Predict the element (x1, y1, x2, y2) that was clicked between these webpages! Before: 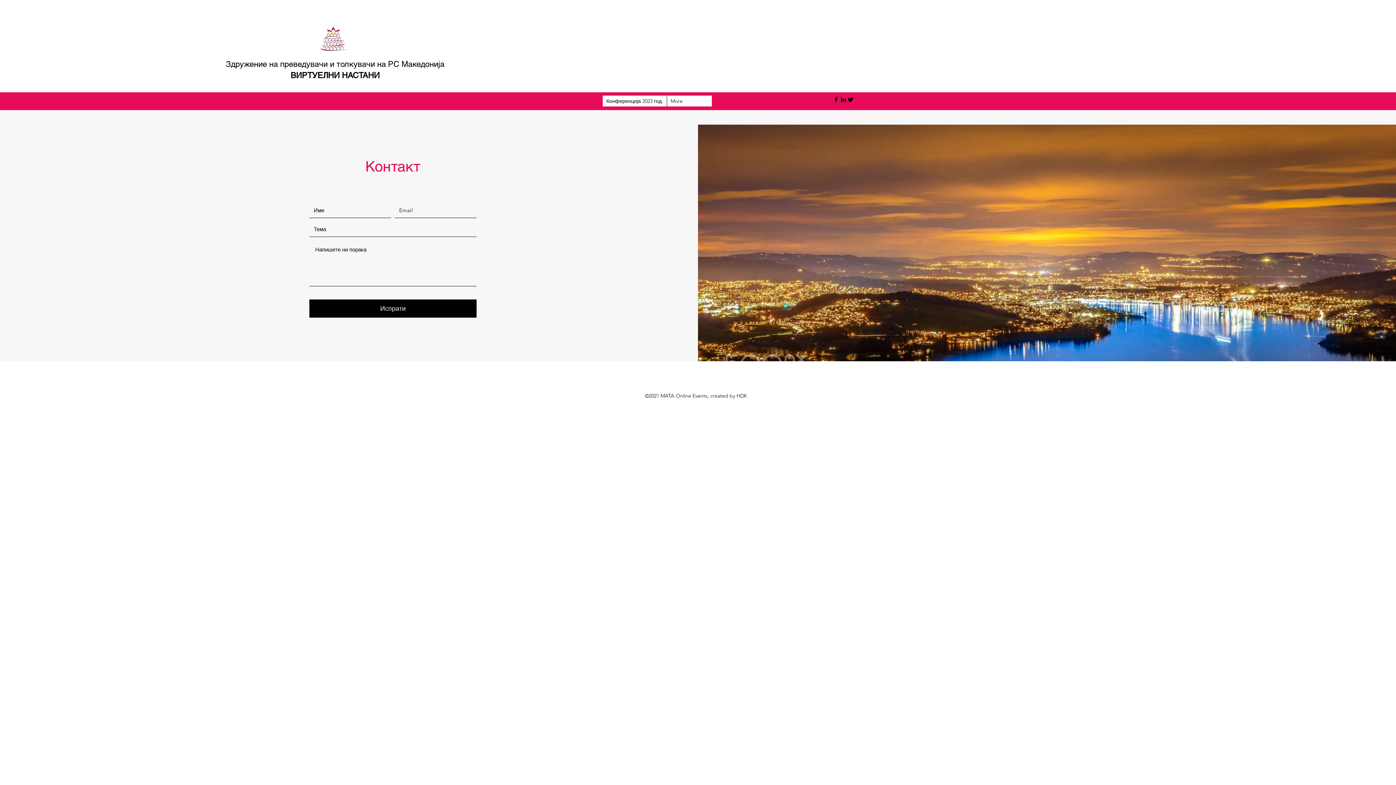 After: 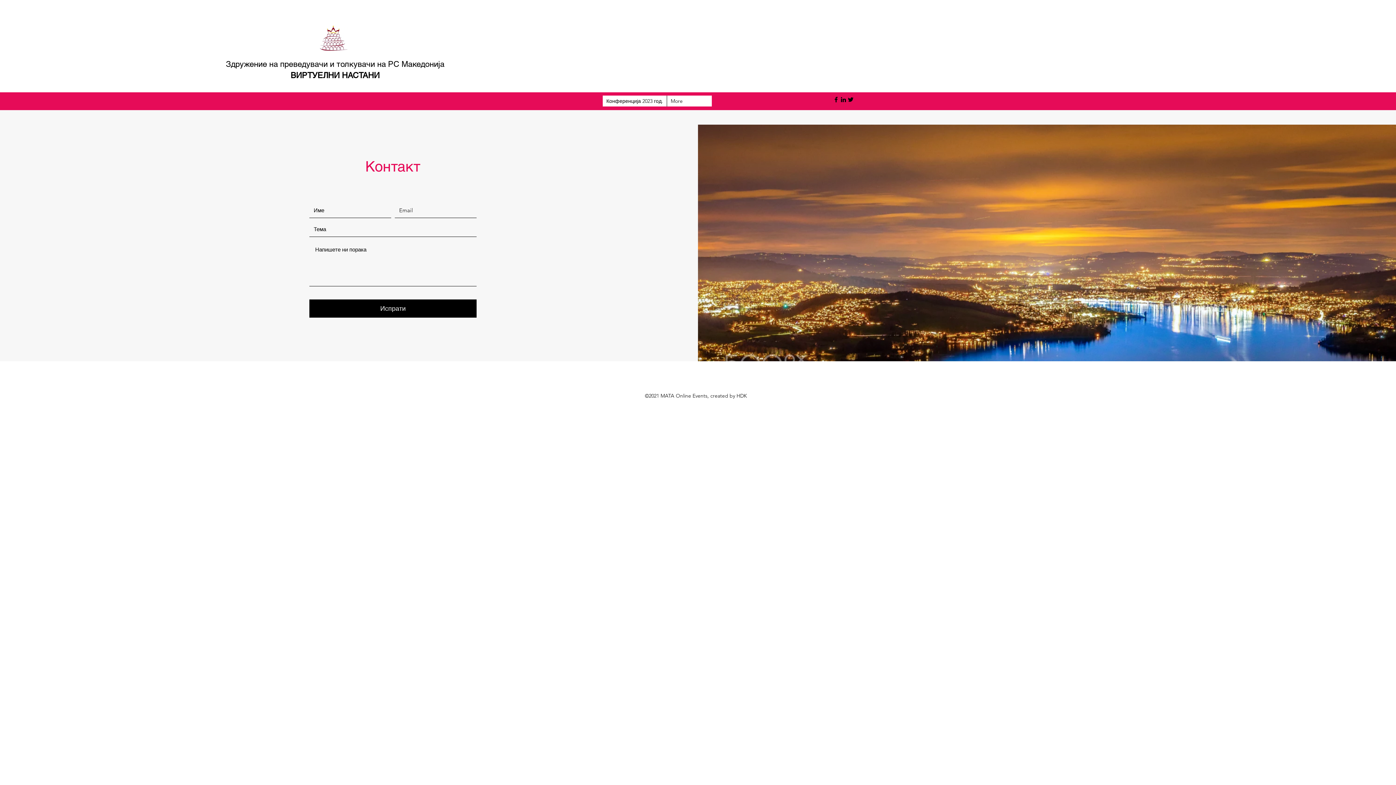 Action: label: Twitter bbox: (847, 96, 854, 103)